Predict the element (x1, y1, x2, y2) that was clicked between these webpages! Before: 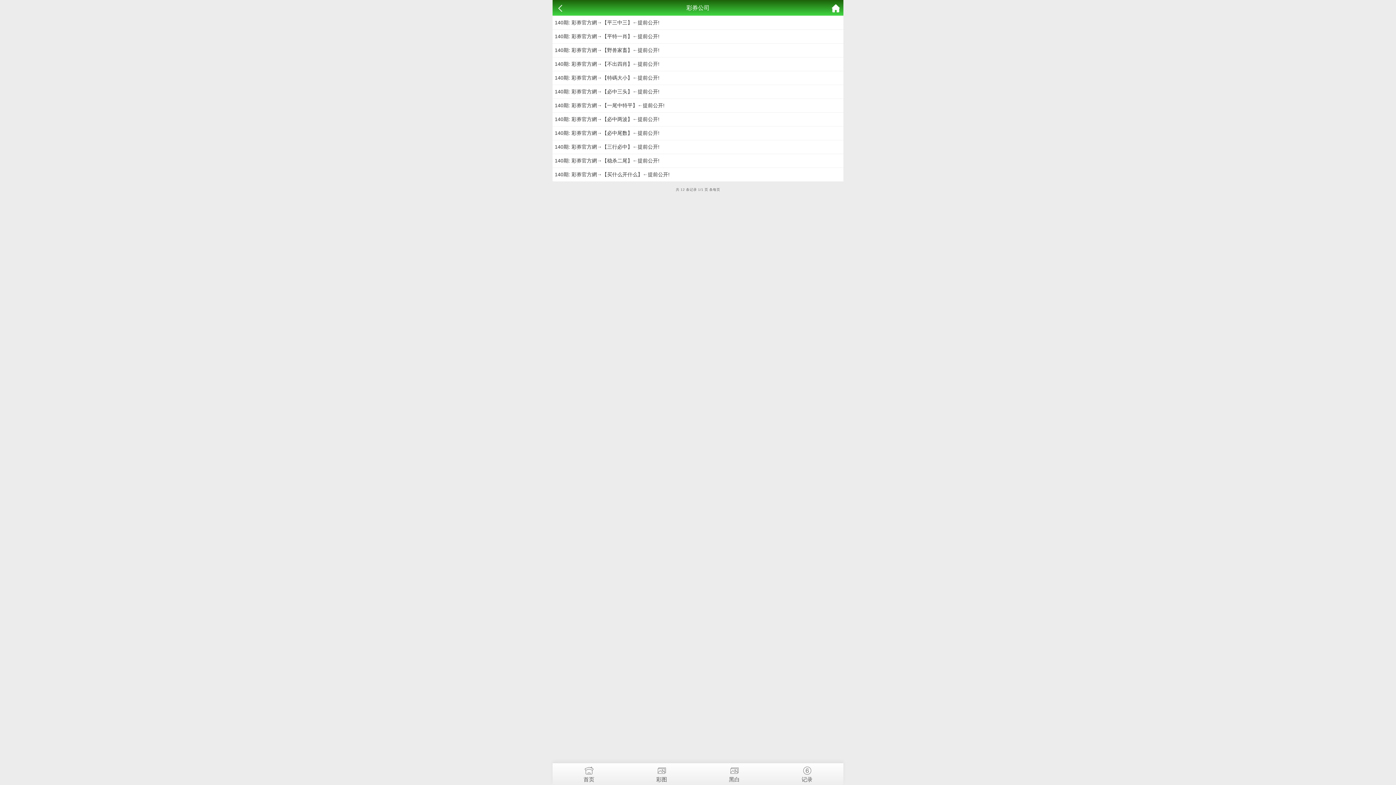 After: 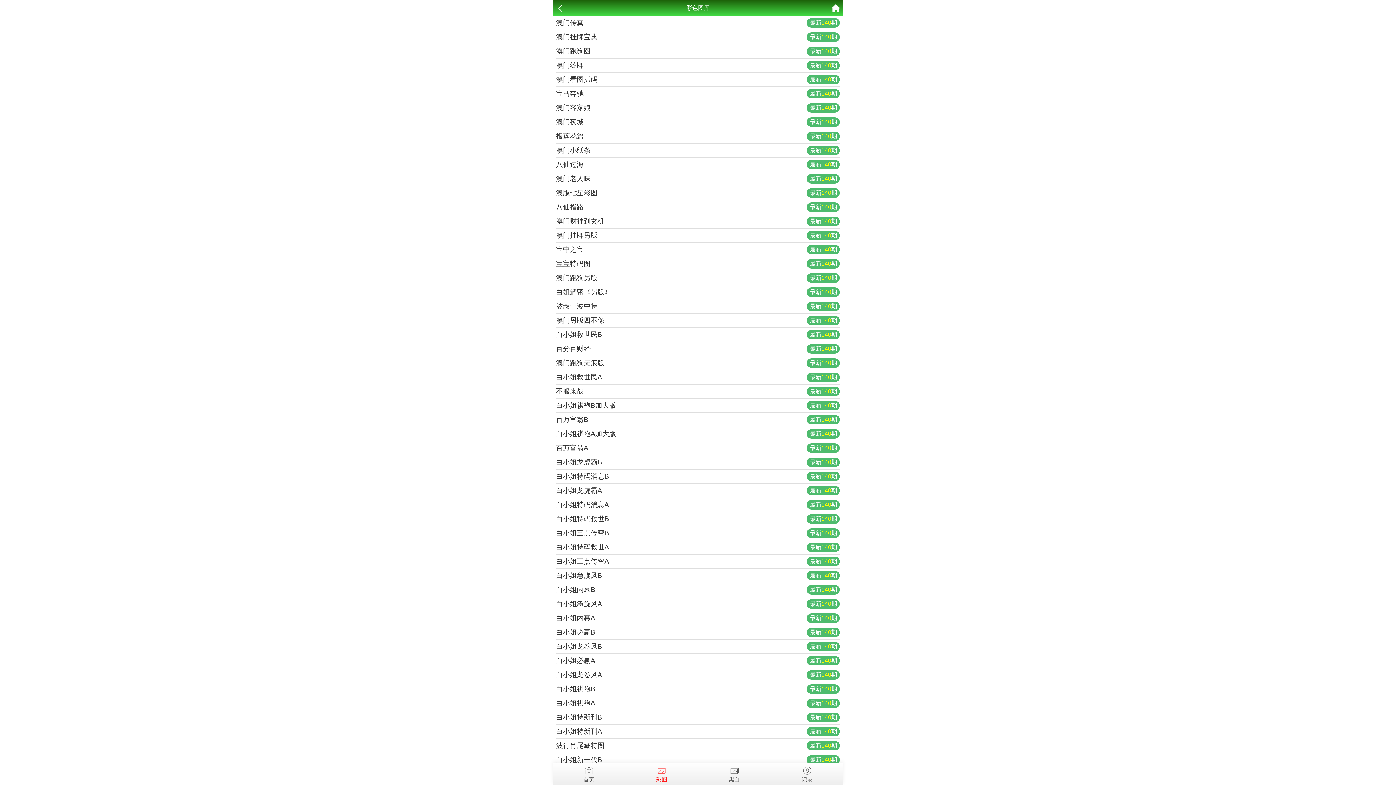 Action: bbox: (625, 763, 698, 782) label: 彩图